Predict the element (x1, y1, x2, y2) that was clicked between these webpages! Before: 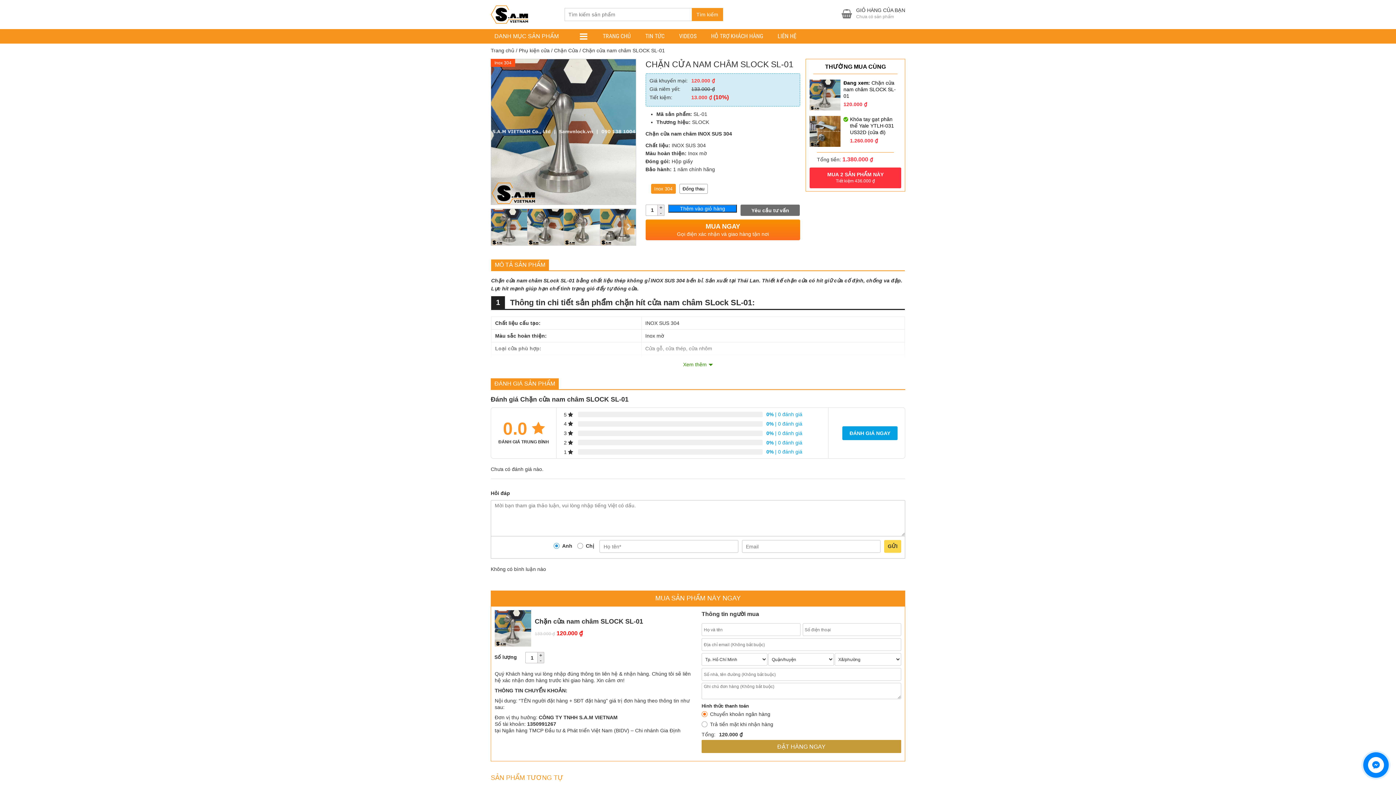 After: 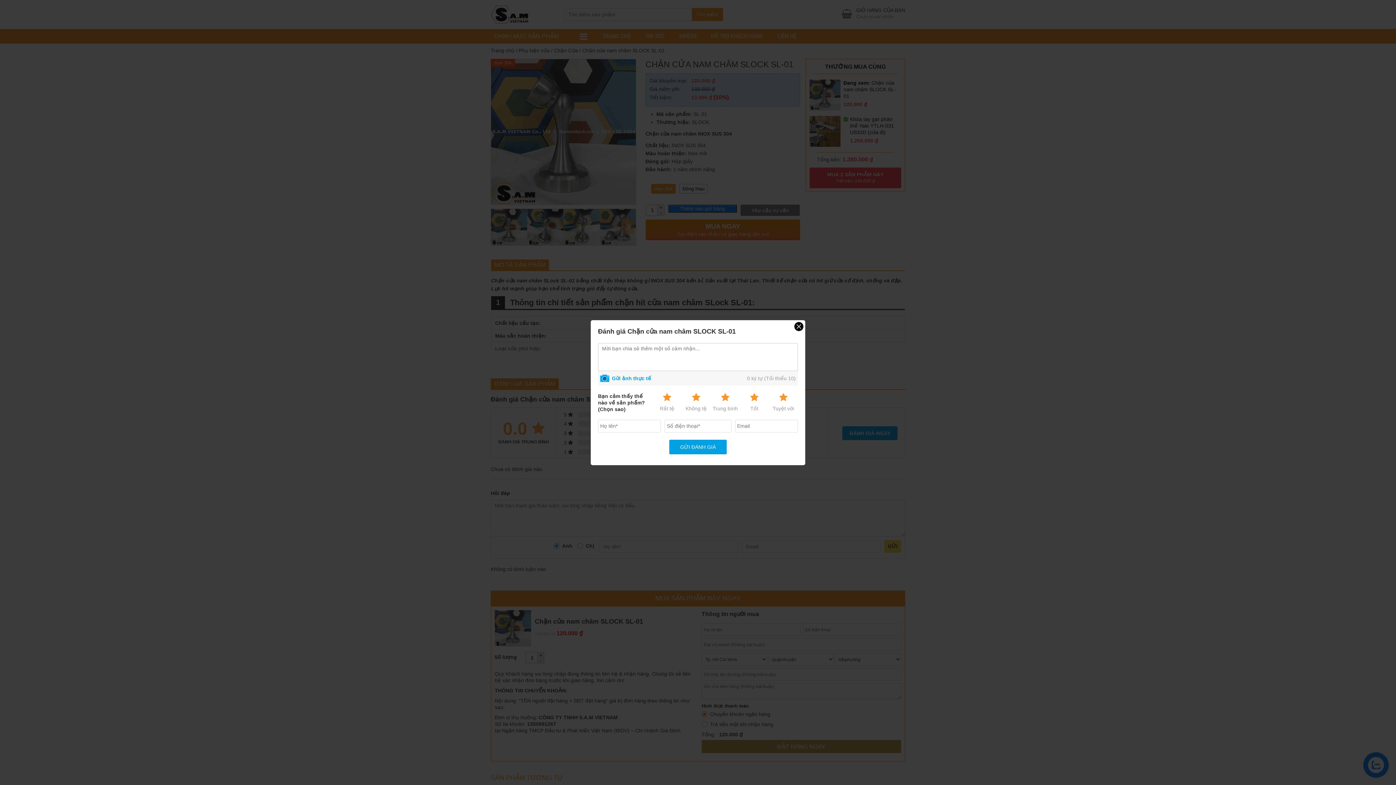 Action: label: ĐÁNH GIÁ NGAY bbox: (842, 426, 897, 440)